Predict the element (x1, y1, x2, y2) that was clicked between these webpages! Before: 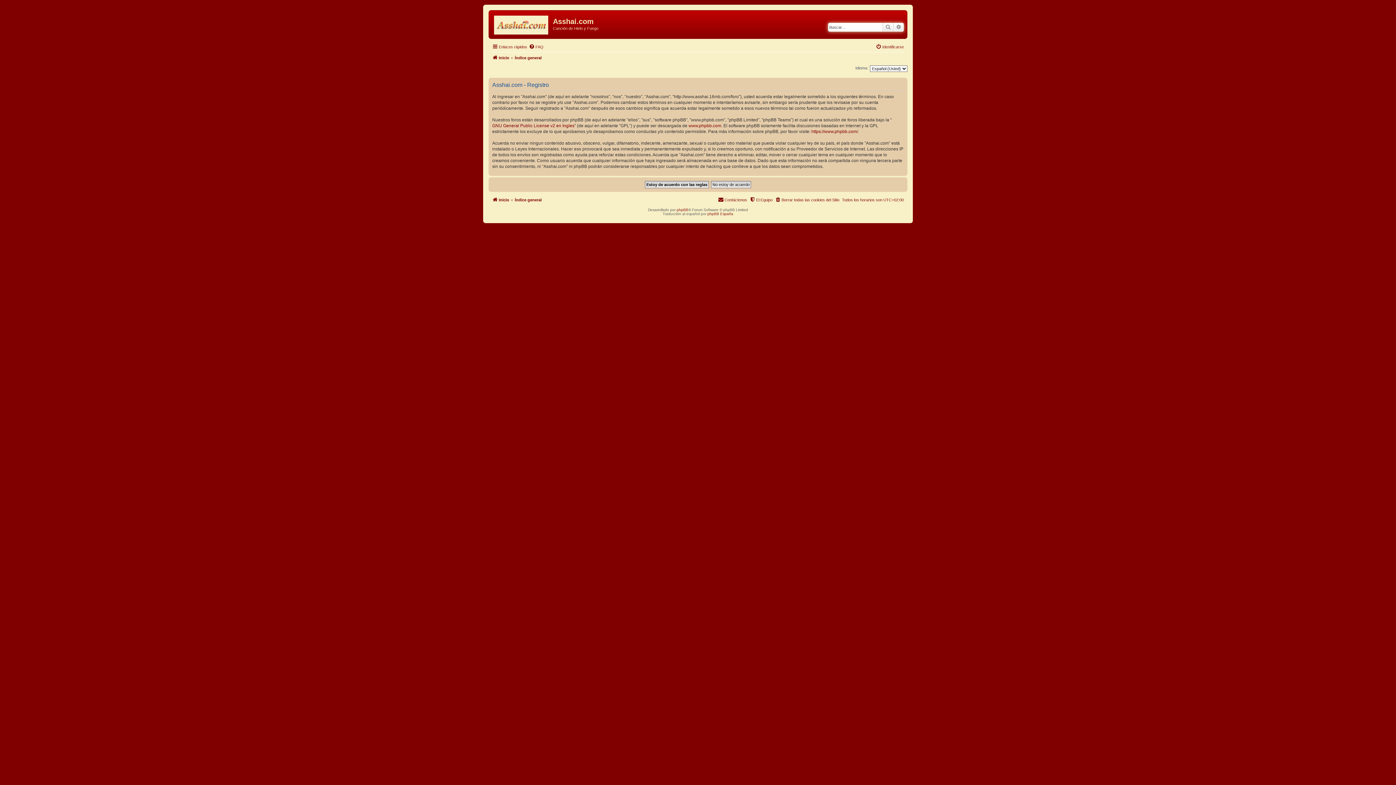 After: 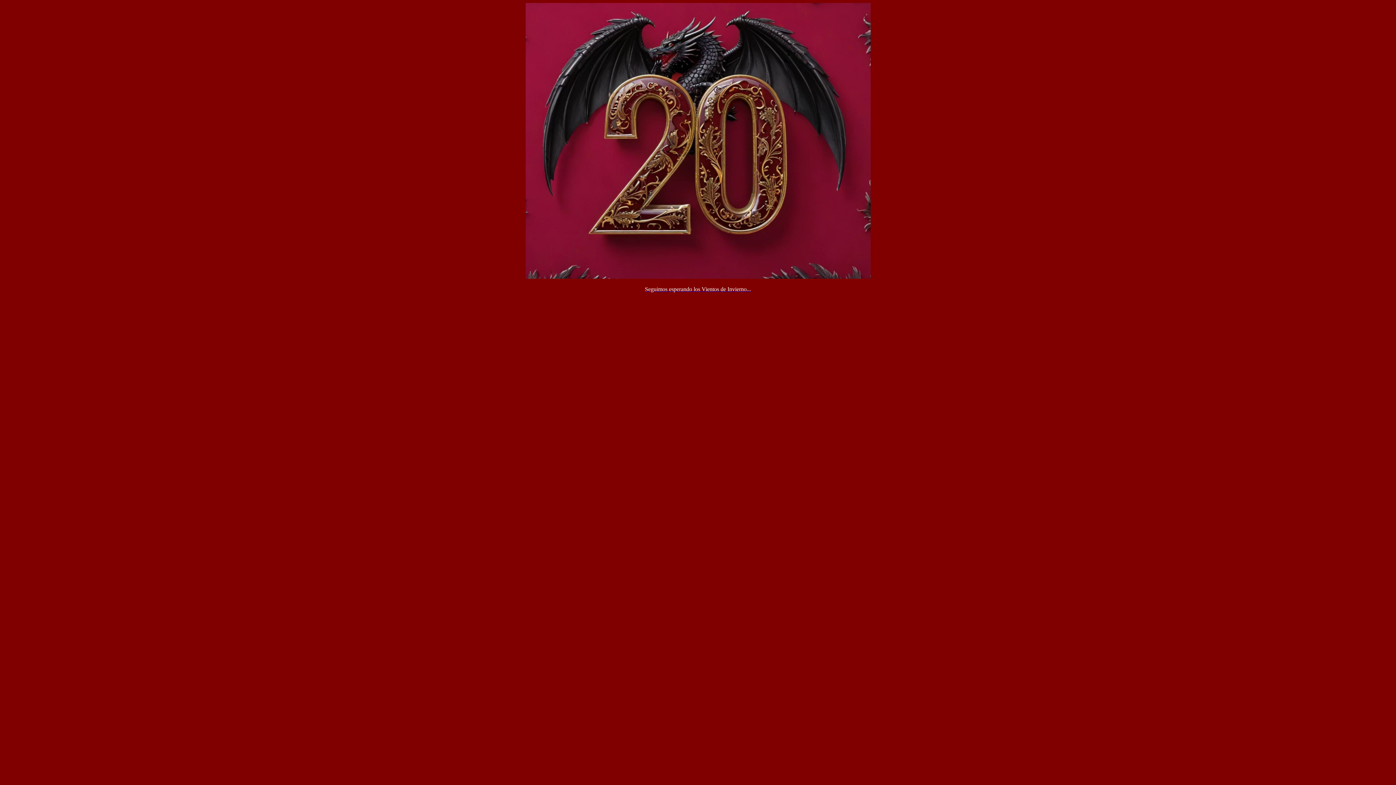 Action: bbox: (492, 53, 509, 62) label: Inicio